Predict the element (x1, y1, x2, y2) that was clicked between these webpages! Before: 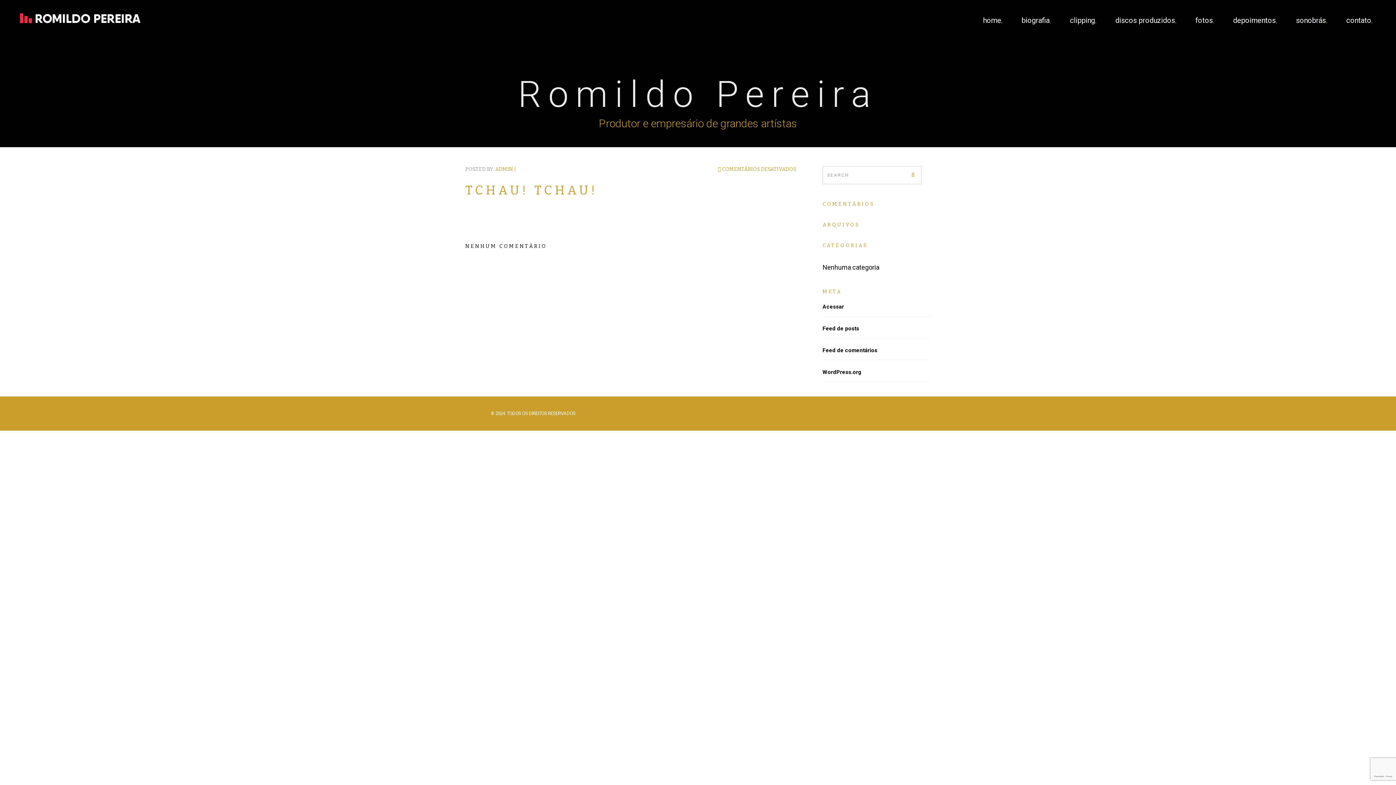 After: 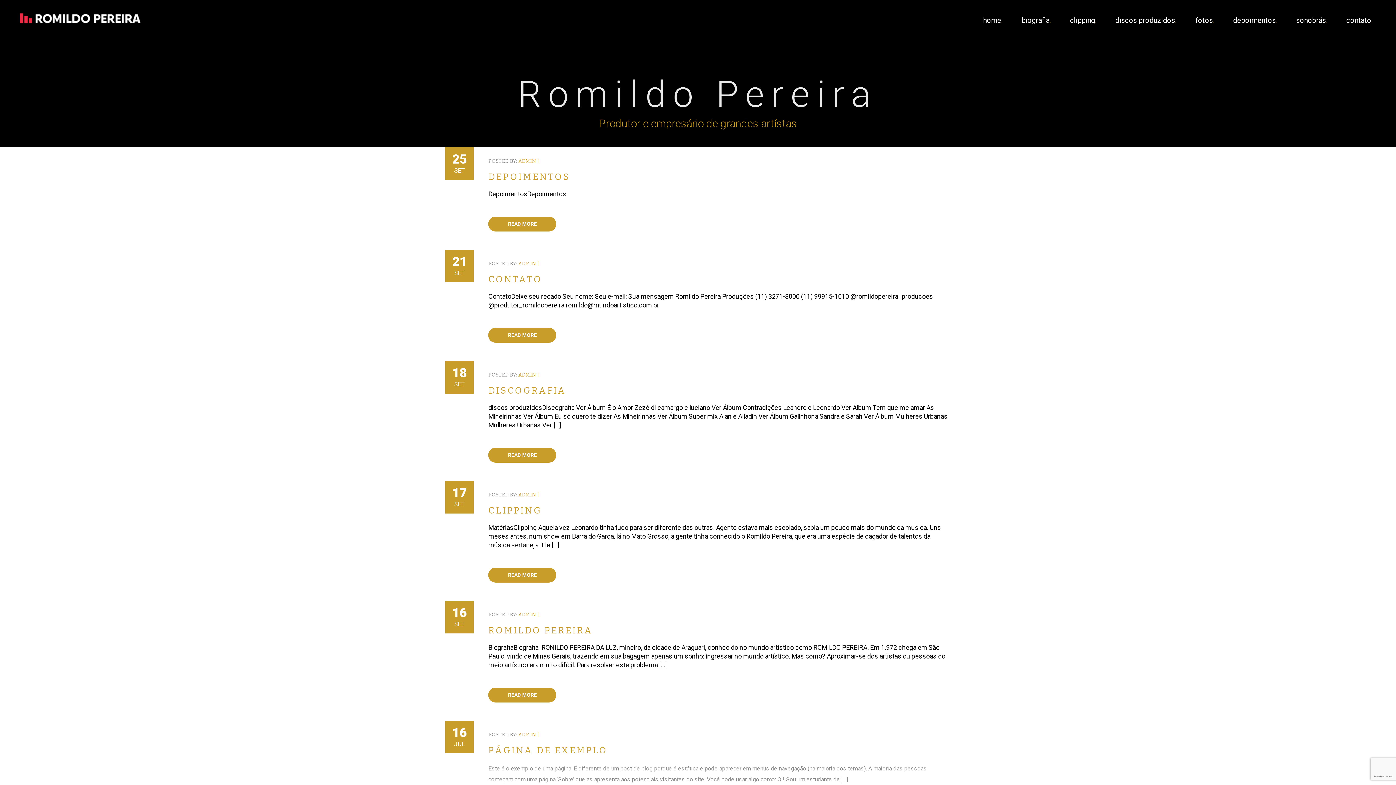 Action: bbox: (909, 170, 917, 179)